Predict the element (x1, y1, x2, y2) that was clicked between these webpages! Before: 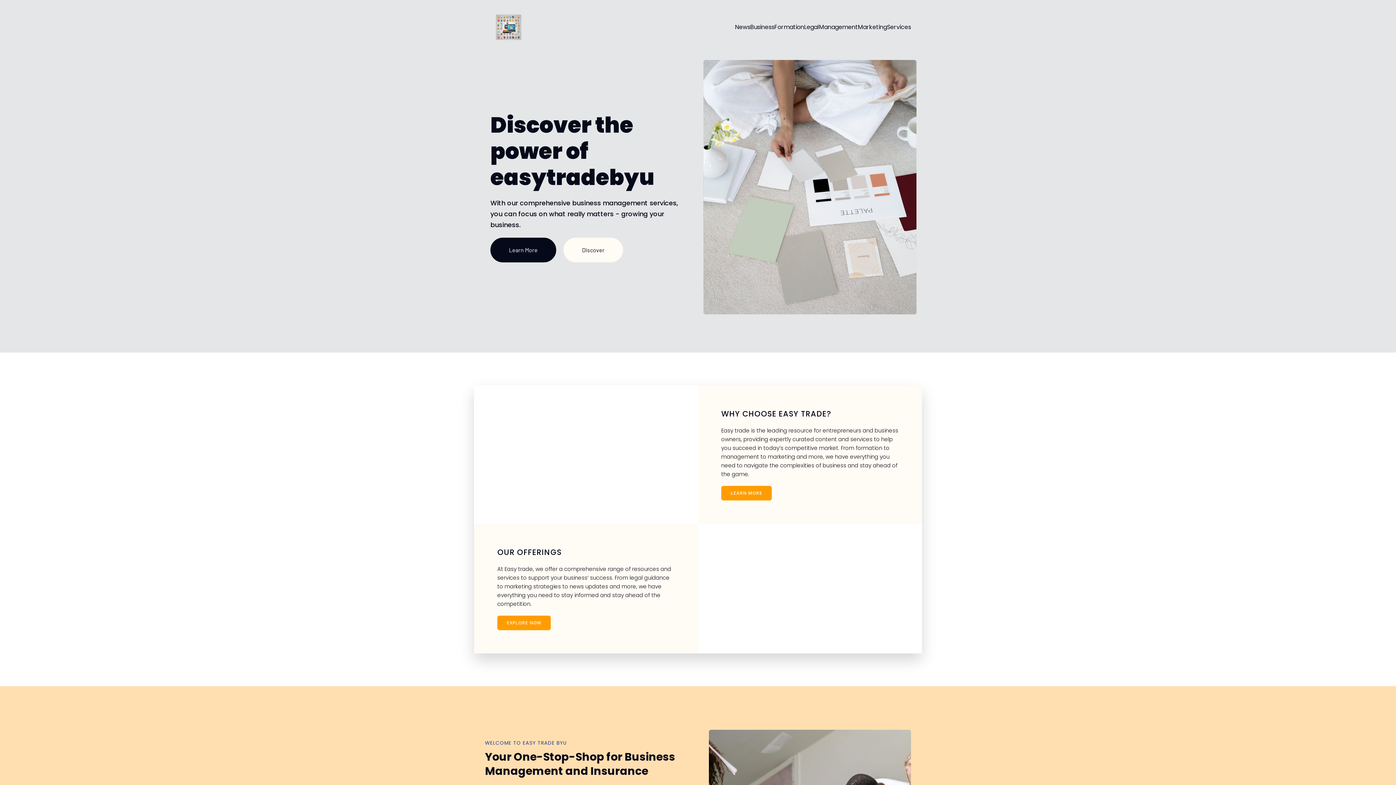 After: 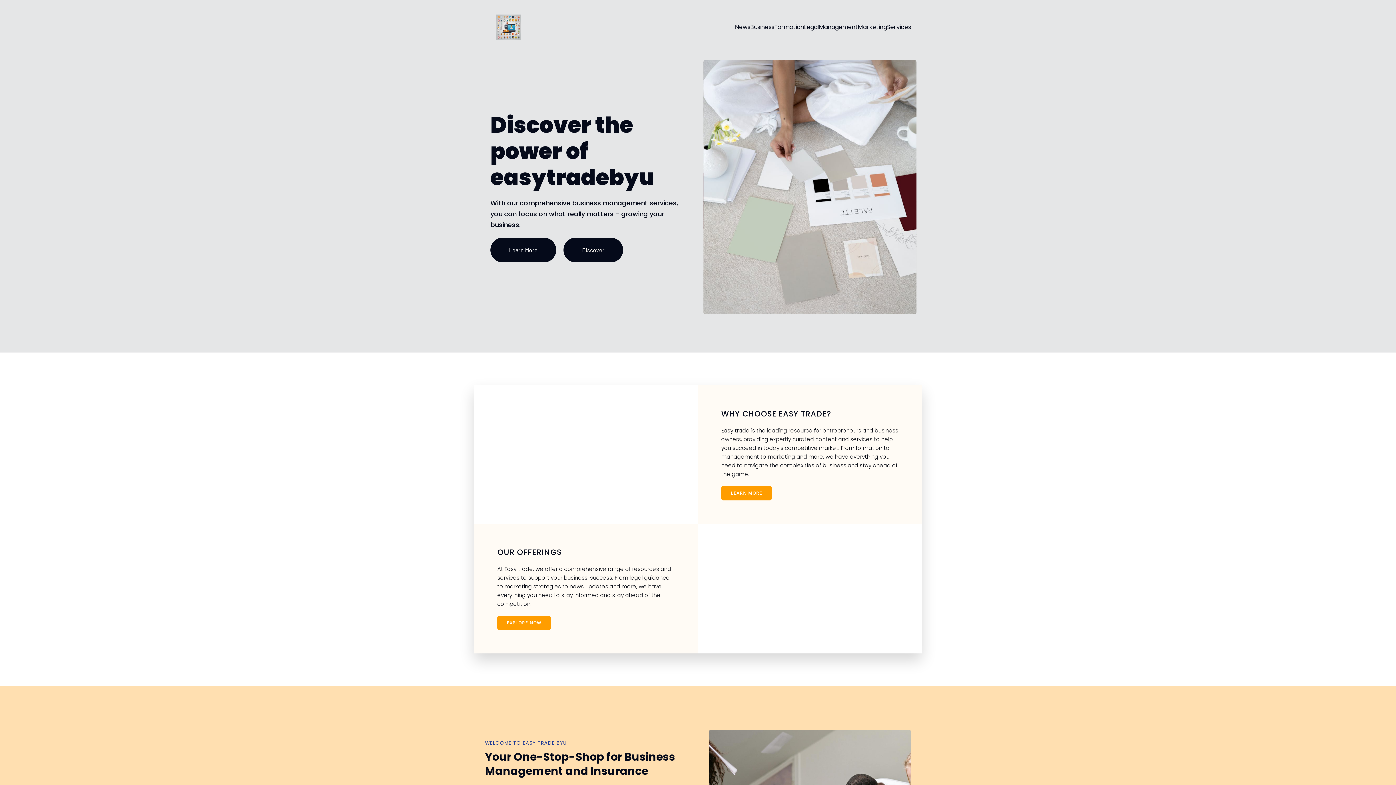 Action: bbox: (563, 237, 623, 262) label: Discover